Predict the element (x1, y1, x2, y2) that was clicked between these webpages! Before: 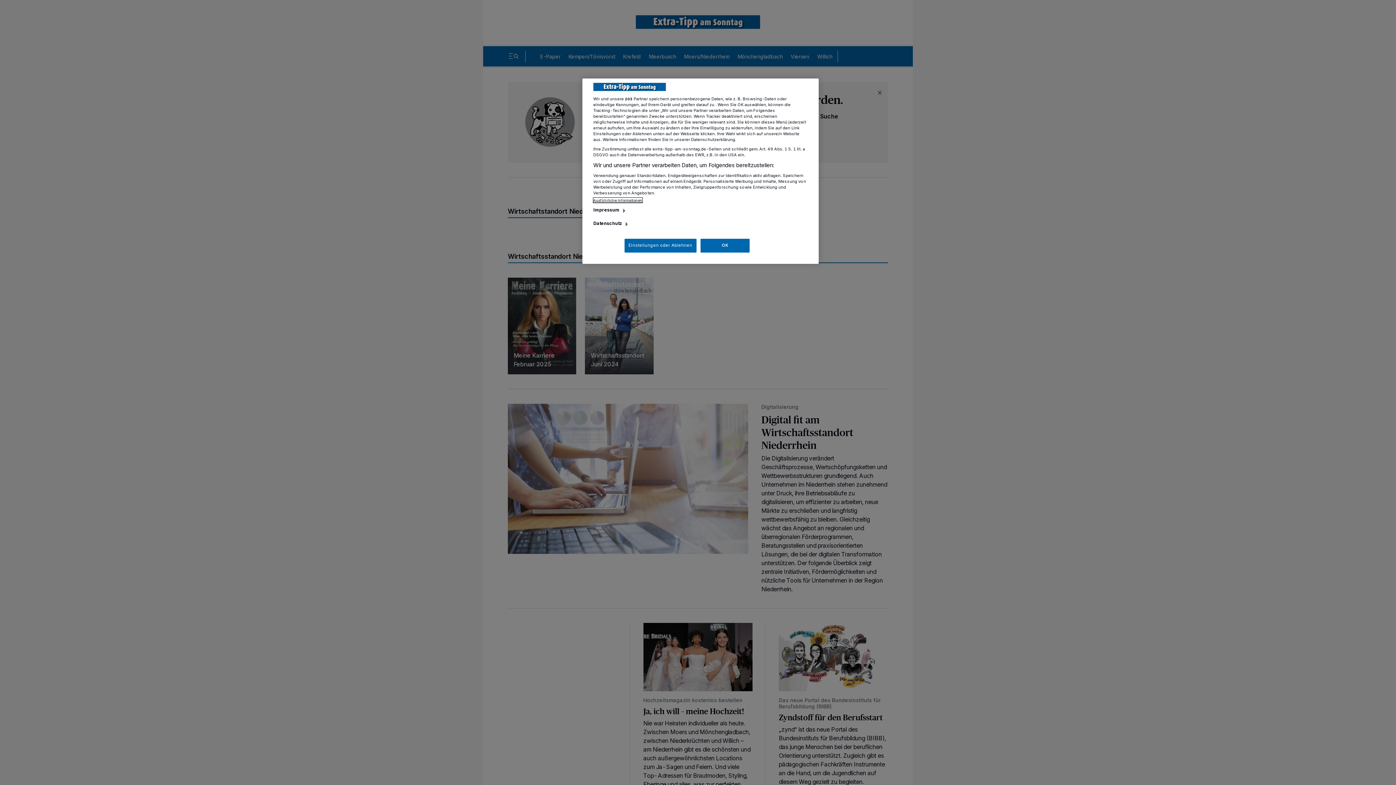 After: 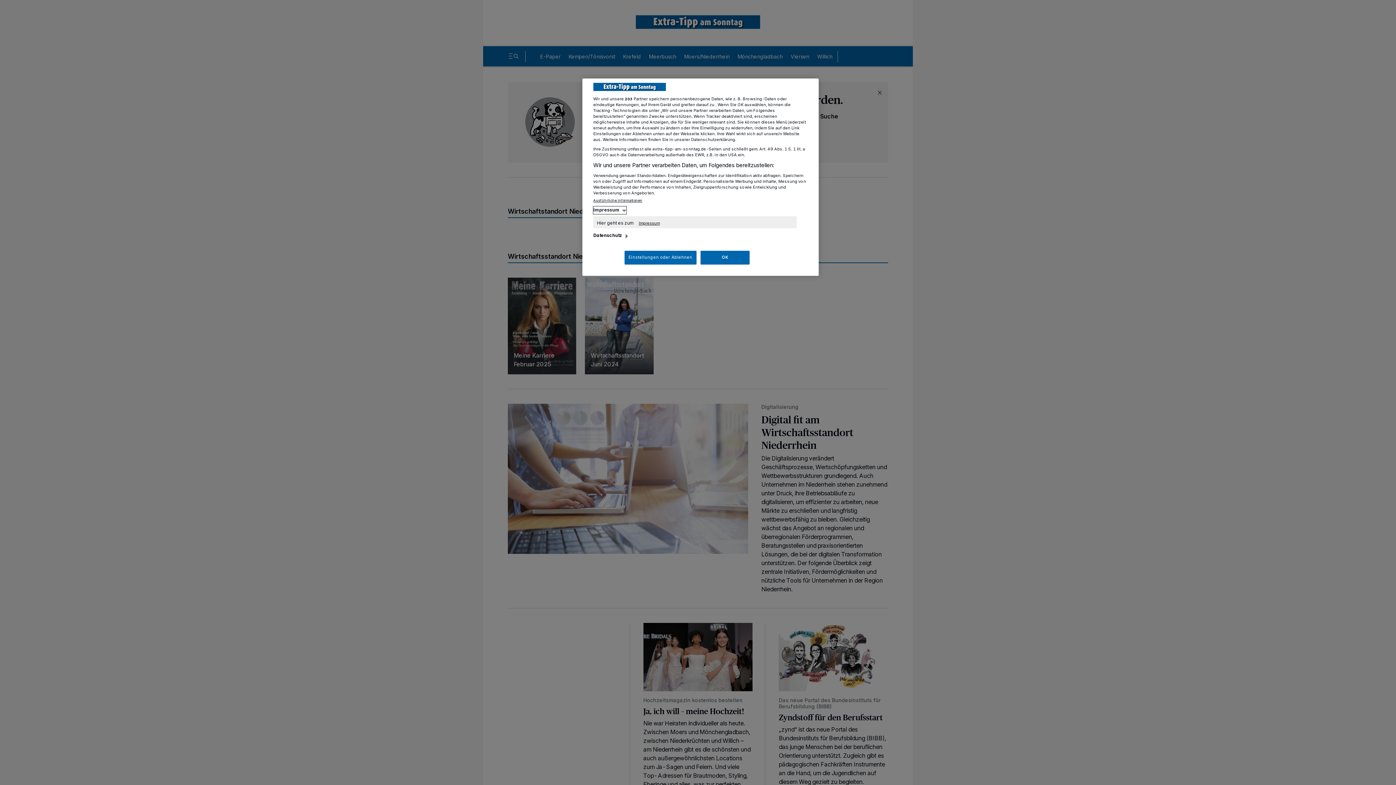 Action: label: Impressum bbox: (593, 206, 626, 214)